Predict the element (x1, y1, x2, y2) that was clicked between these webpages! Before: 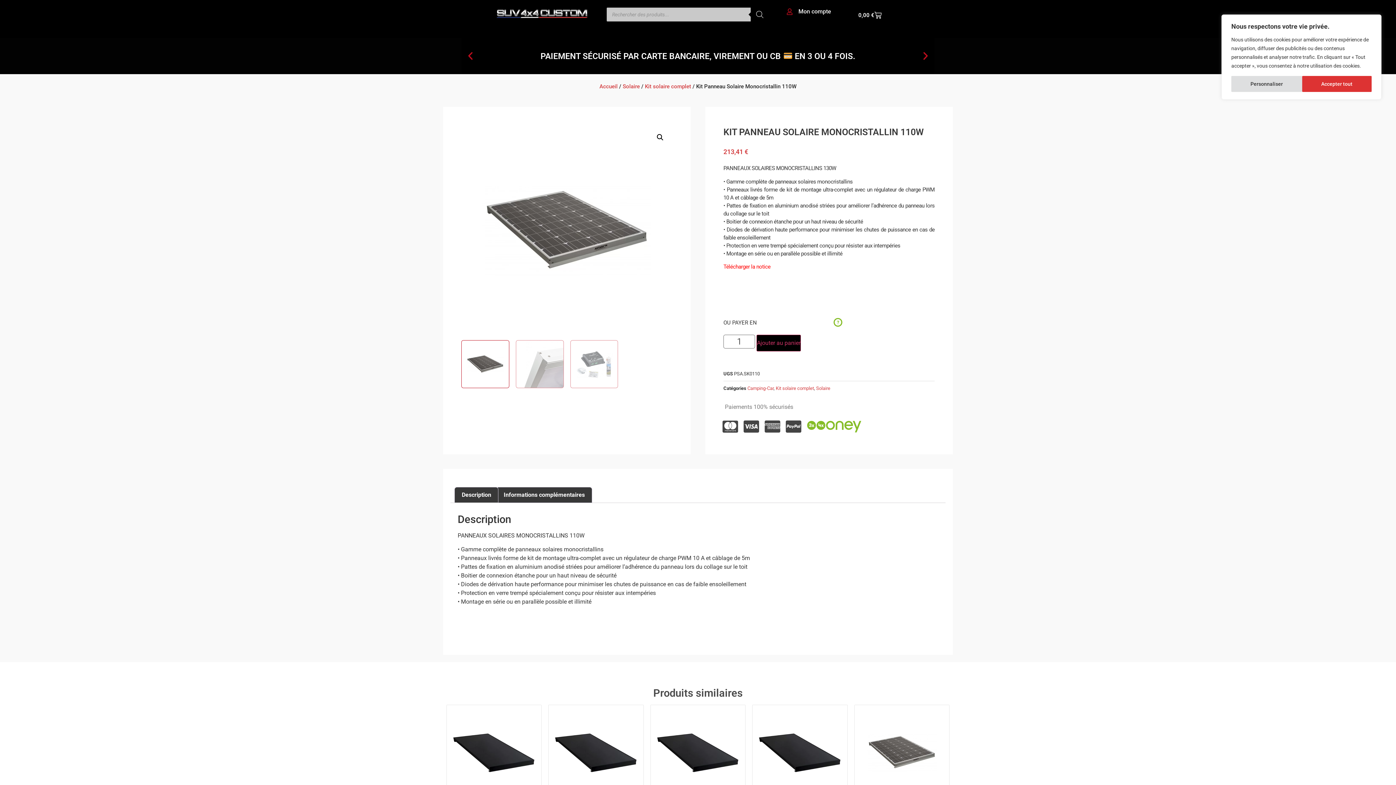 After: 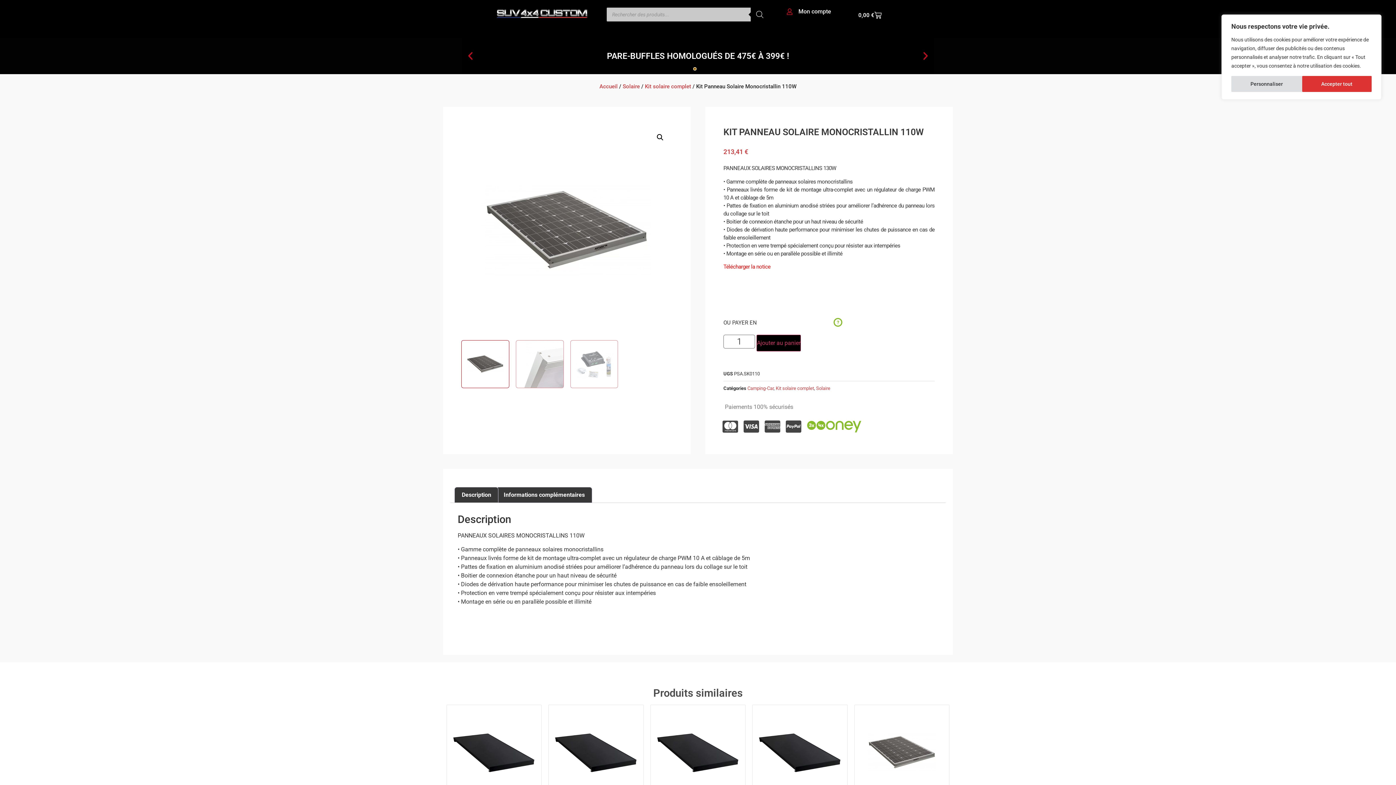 Action: label: Go to slide 1 bbox: (694, 68, 696, 69)